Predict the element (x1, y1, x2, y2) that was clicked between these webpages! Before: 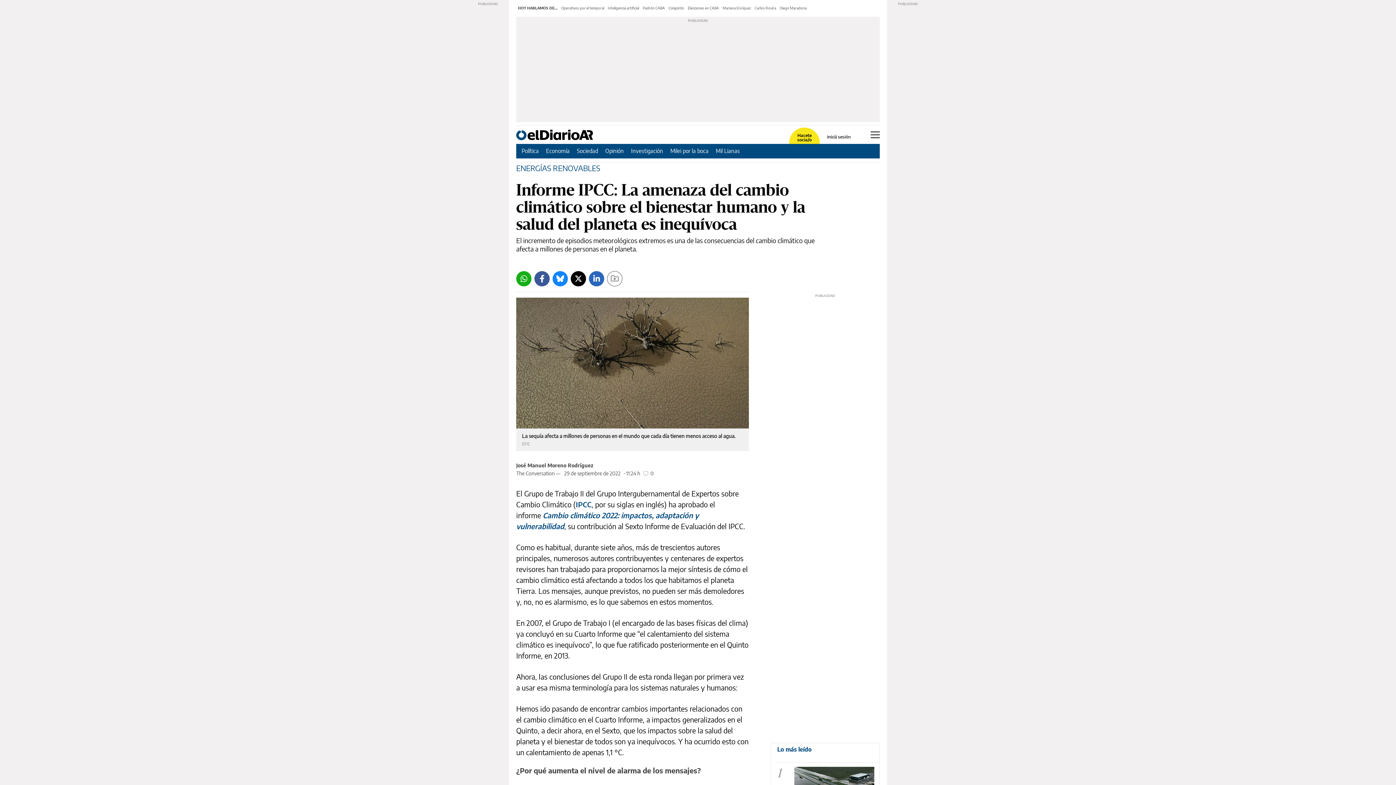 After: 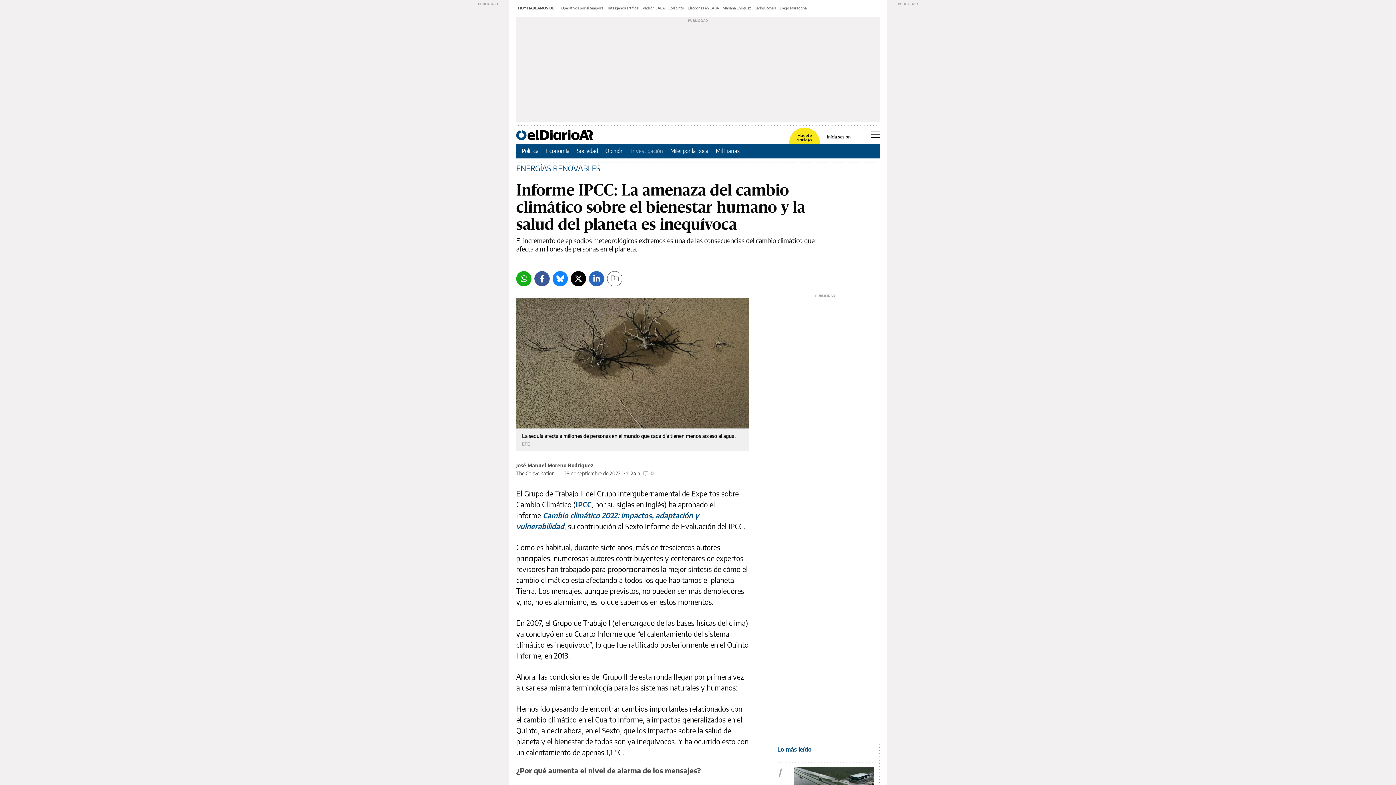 Action: label: Investigación bbox: (631, 147, 663, 154)